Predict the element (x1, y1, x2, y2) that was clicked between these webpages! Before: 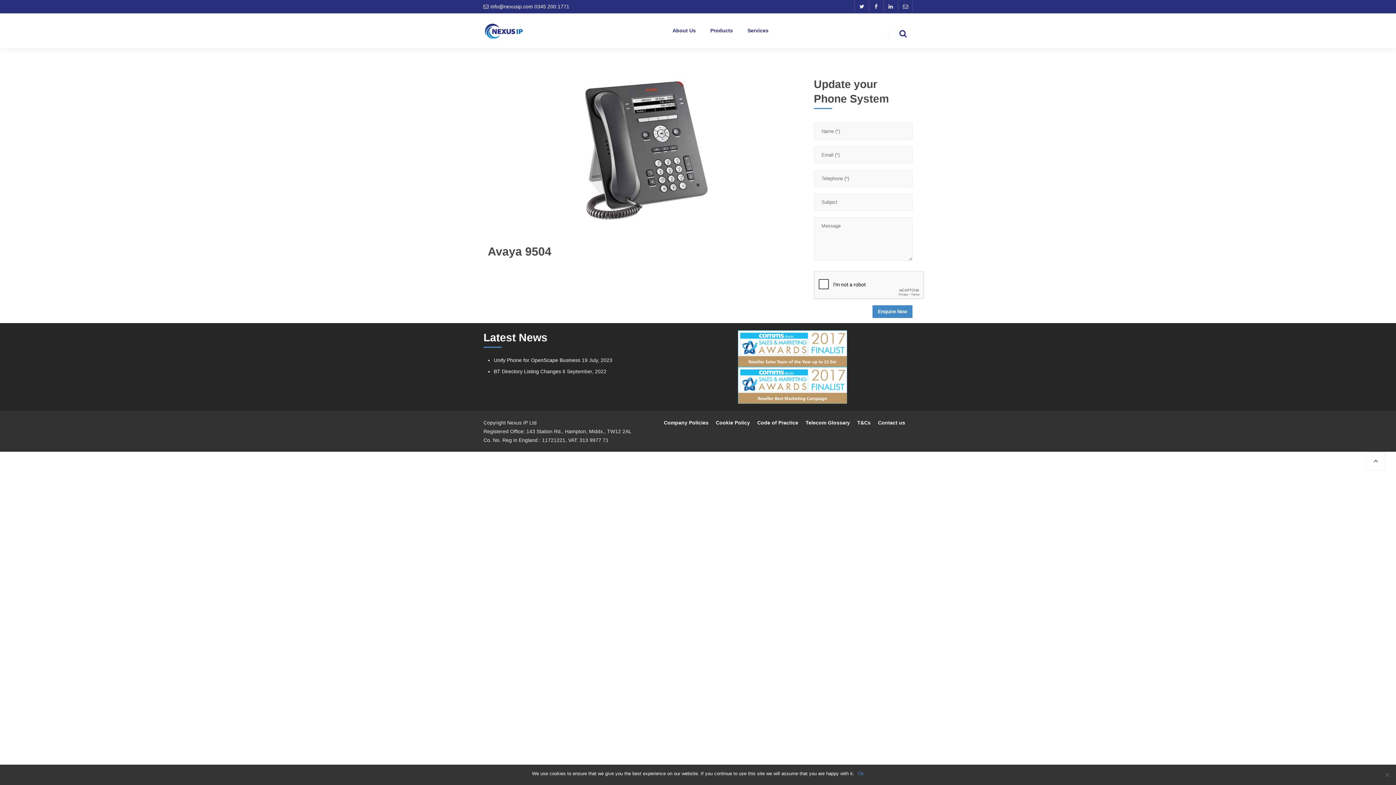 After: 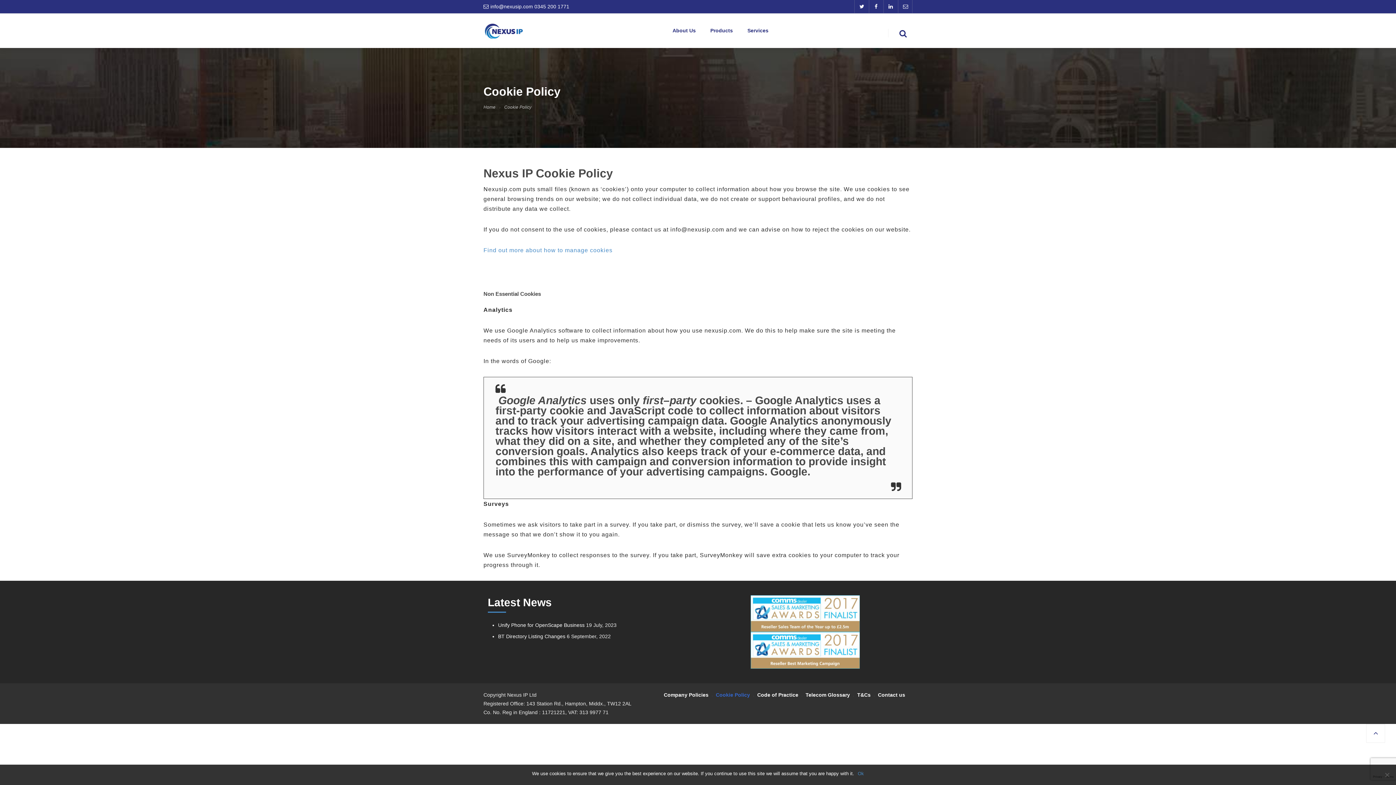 Action: label: Cookie Policy bbox: (716, 420, 750, 425)